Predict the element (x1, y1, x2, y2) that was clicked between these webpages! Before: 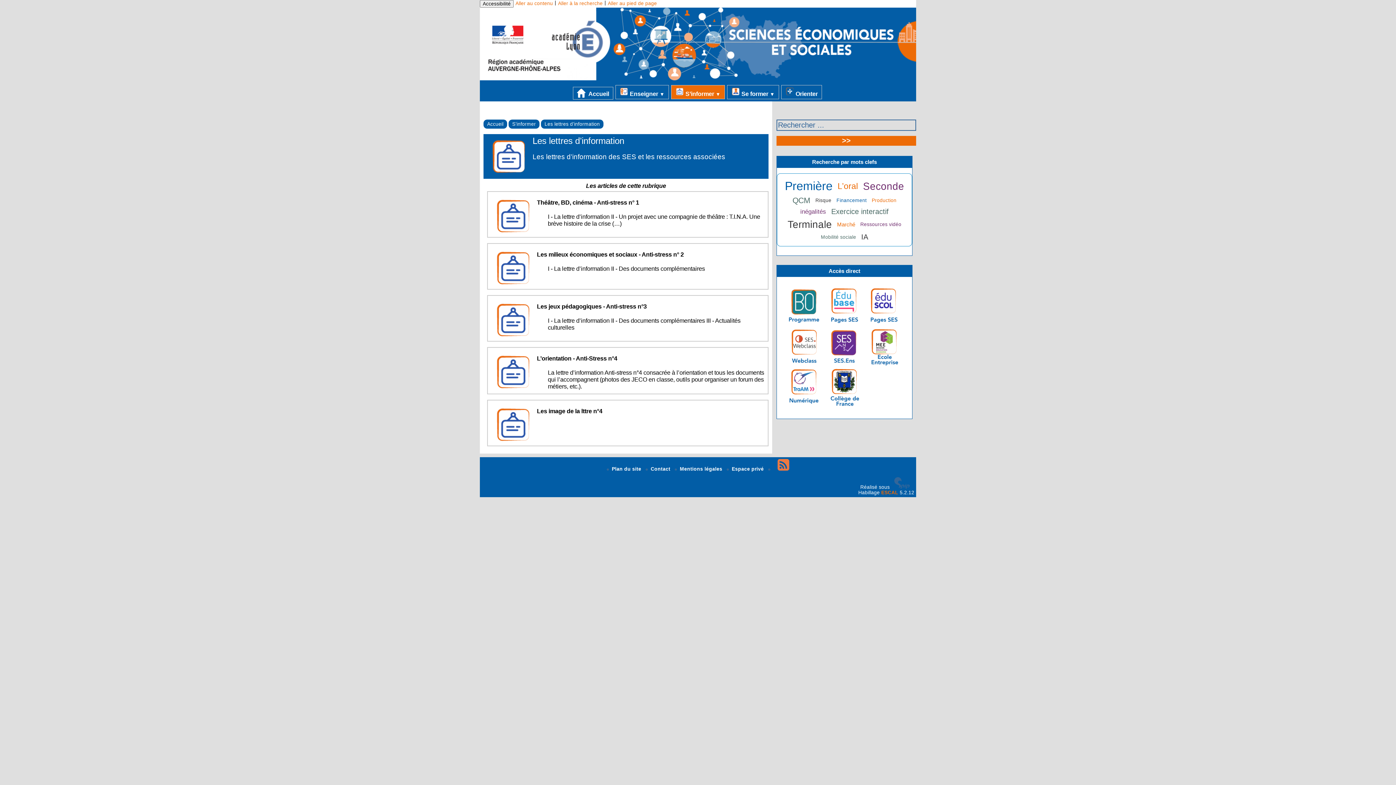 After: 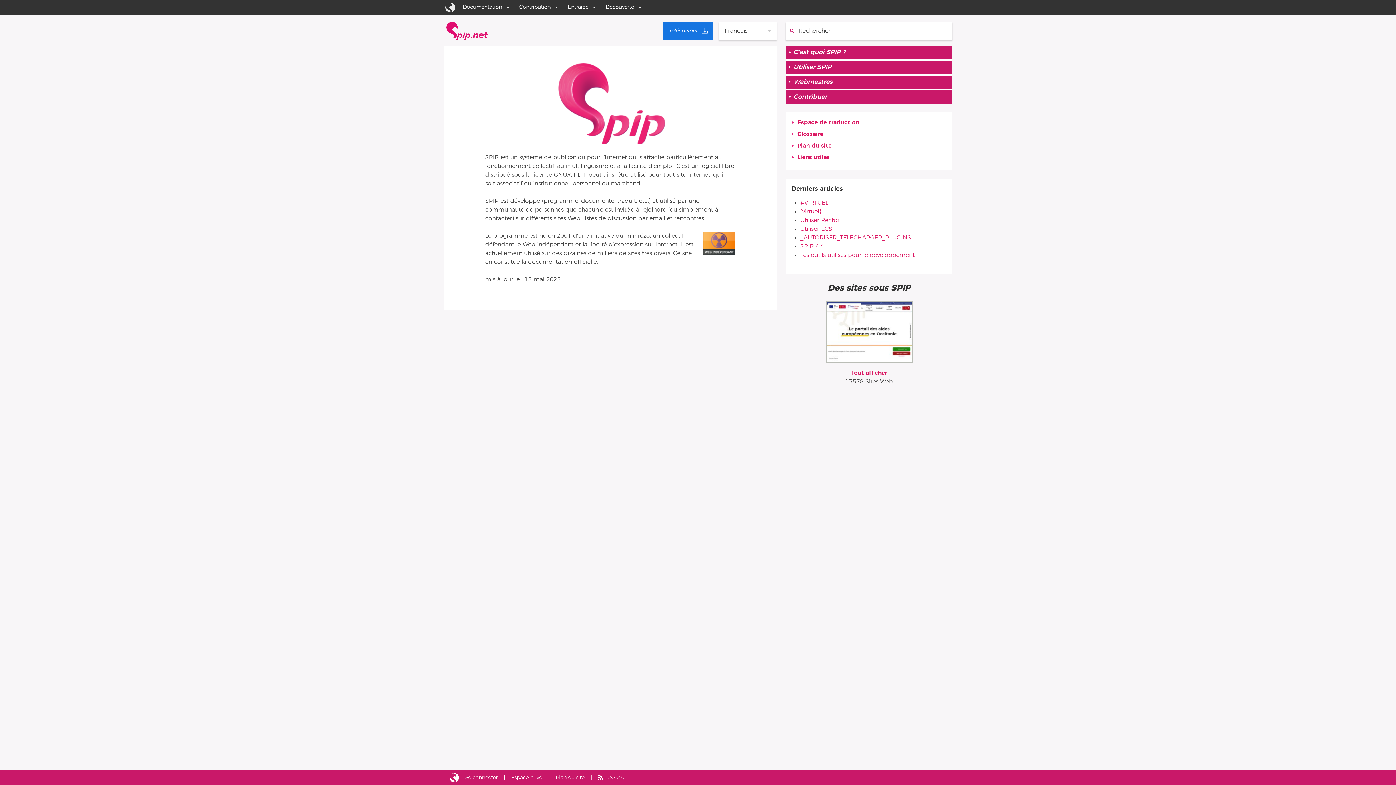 Action: bbox: (891, 484, 912, 490)